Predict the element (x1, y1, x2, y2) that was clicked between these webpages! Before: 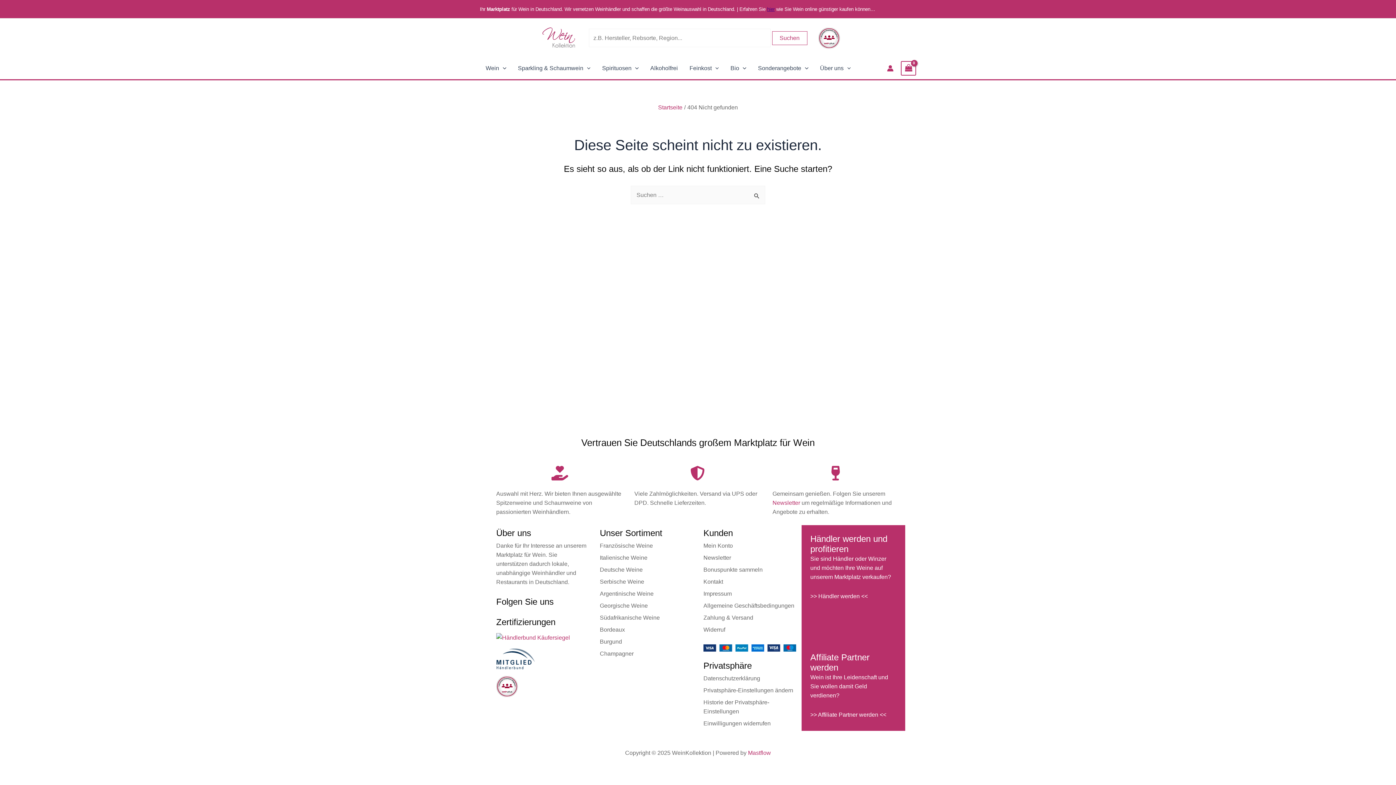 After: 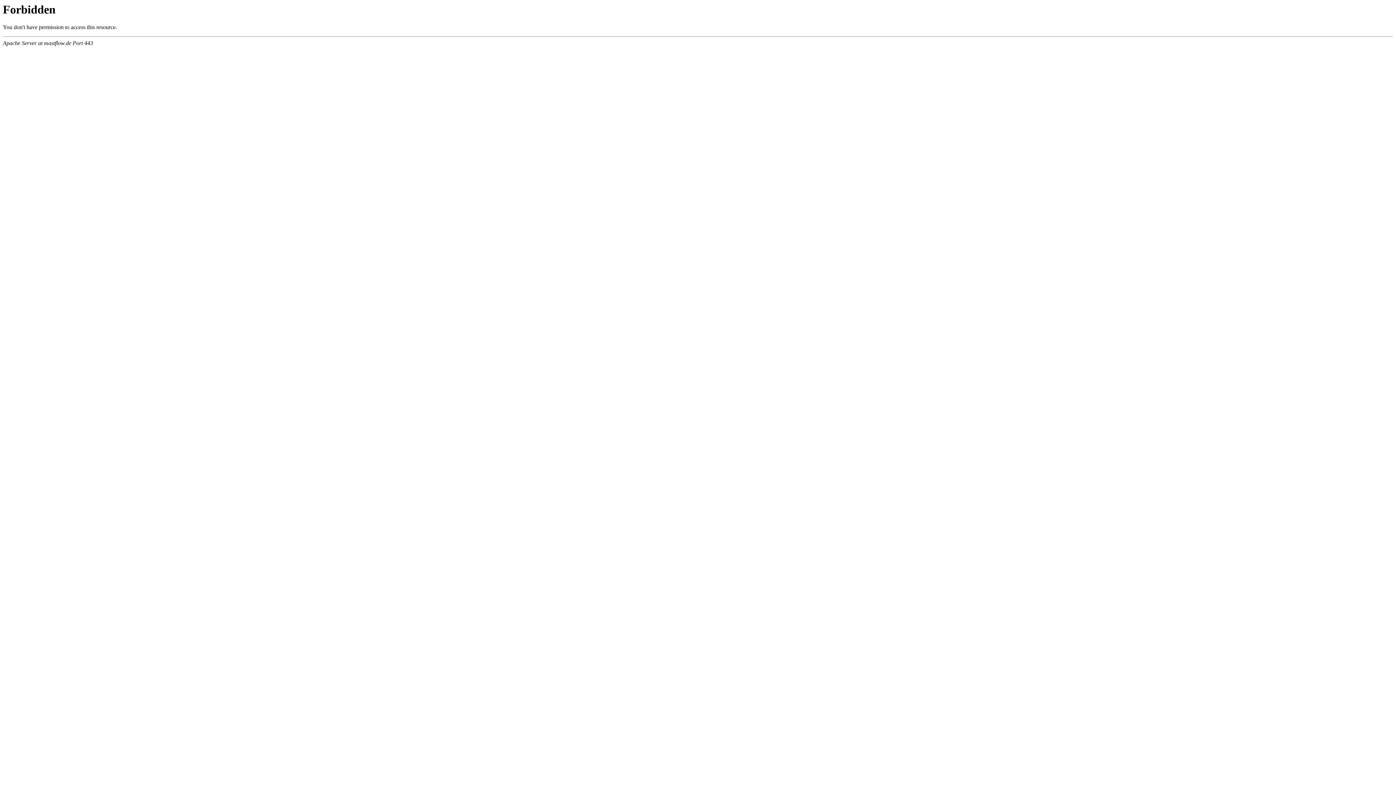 Action: bbox: (748, 750, 771, 756) label: Mastflow